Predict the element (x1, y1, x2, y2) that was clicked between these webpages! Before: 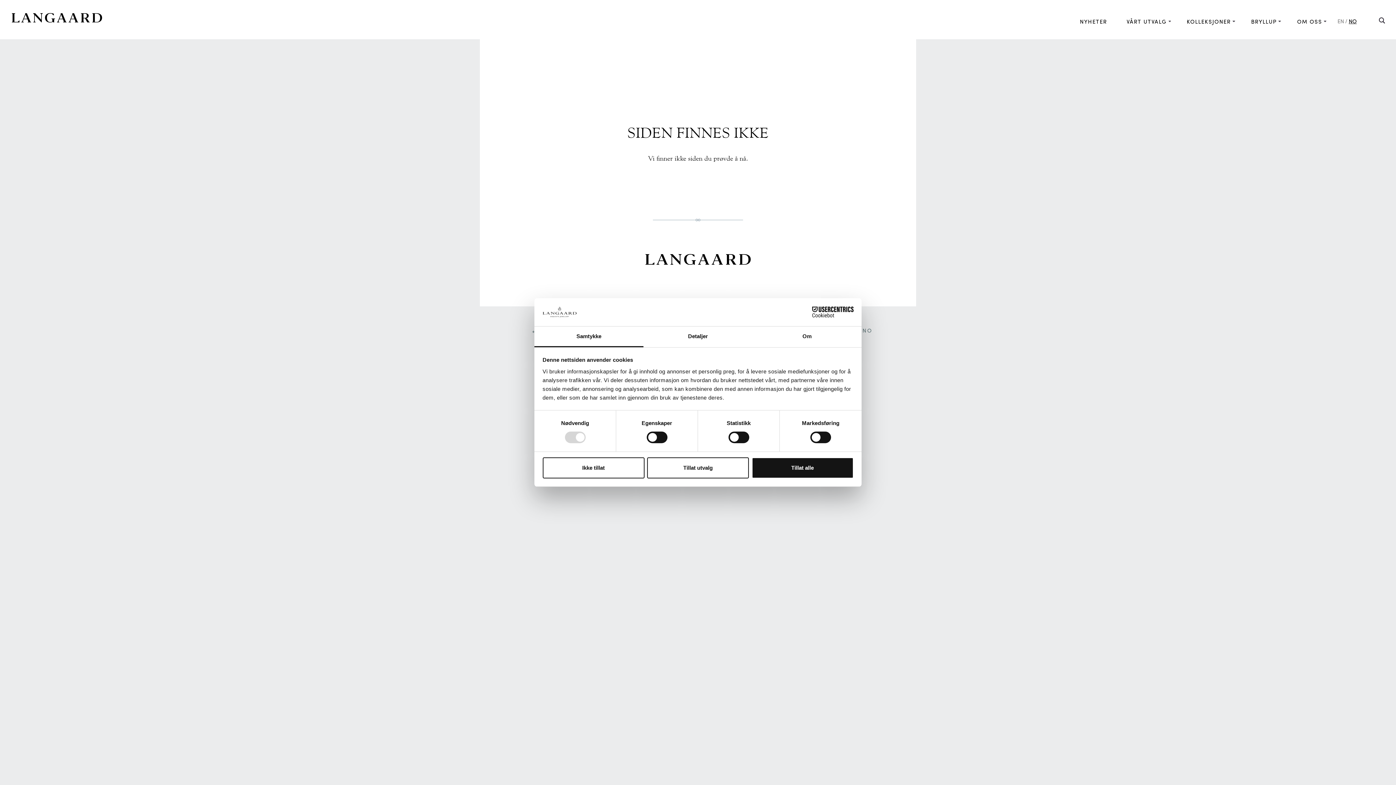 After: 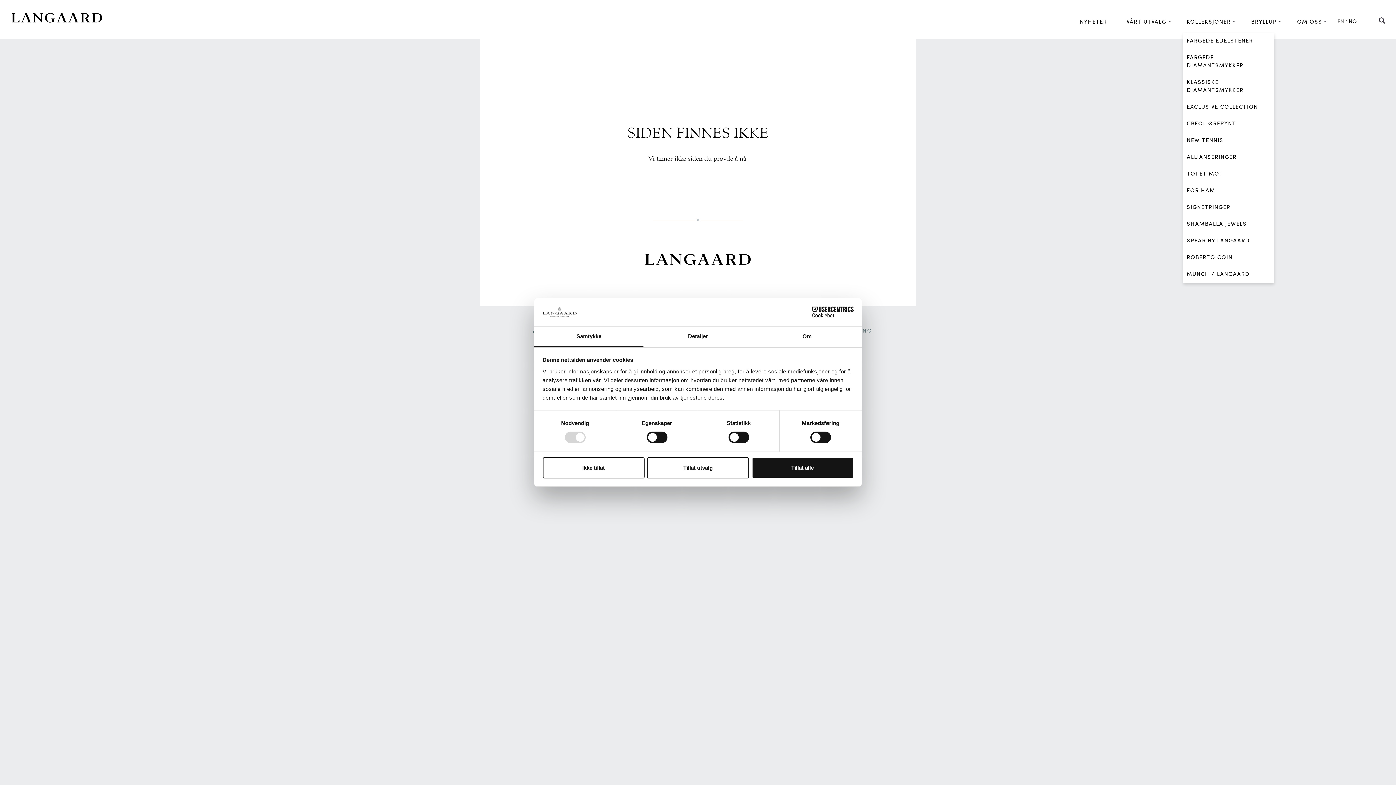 Action: label: KOLLEKSJONER bbox: (1183, 13, 1235, 30)